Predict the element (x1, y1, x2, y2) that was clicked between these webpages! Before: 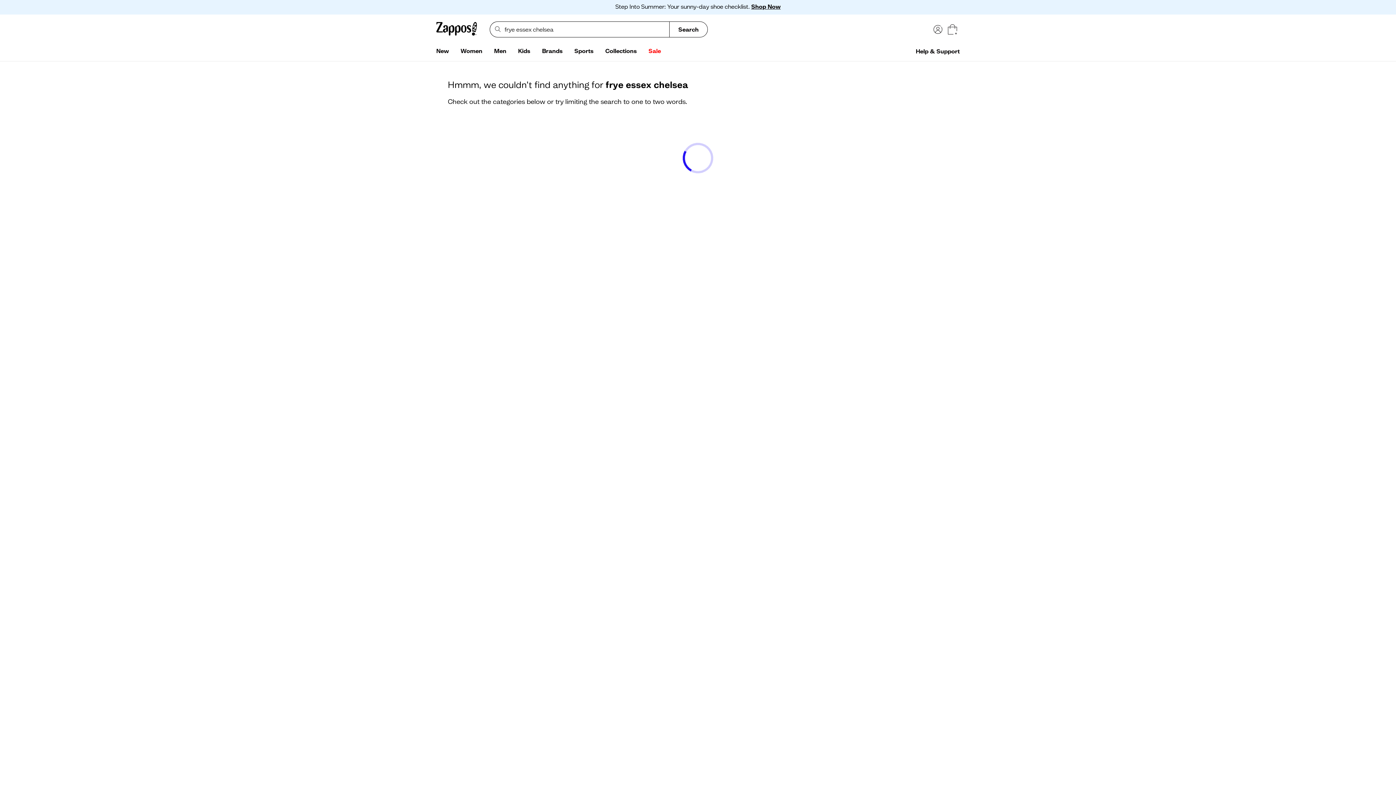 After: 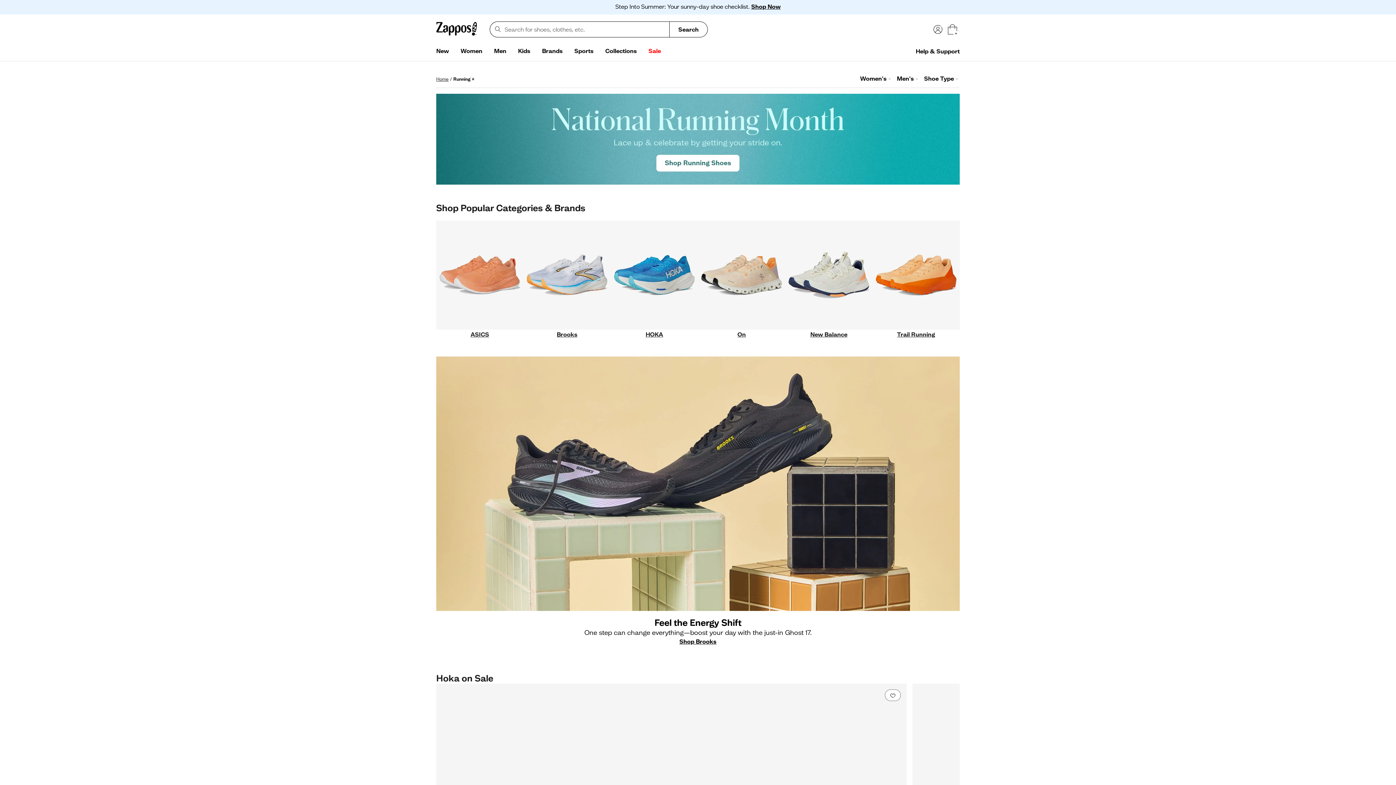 Action: bbox: (568, 44, 599, 58) label: Sports